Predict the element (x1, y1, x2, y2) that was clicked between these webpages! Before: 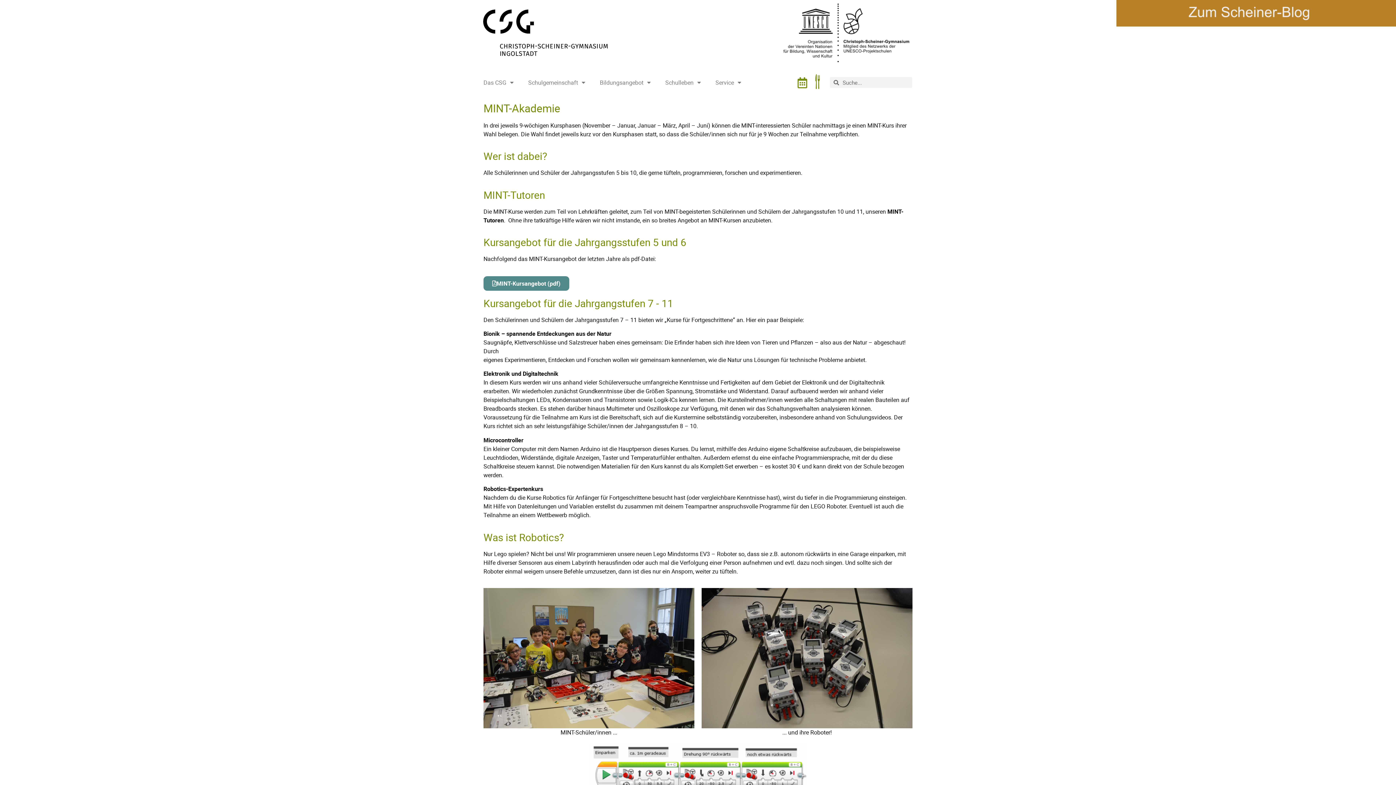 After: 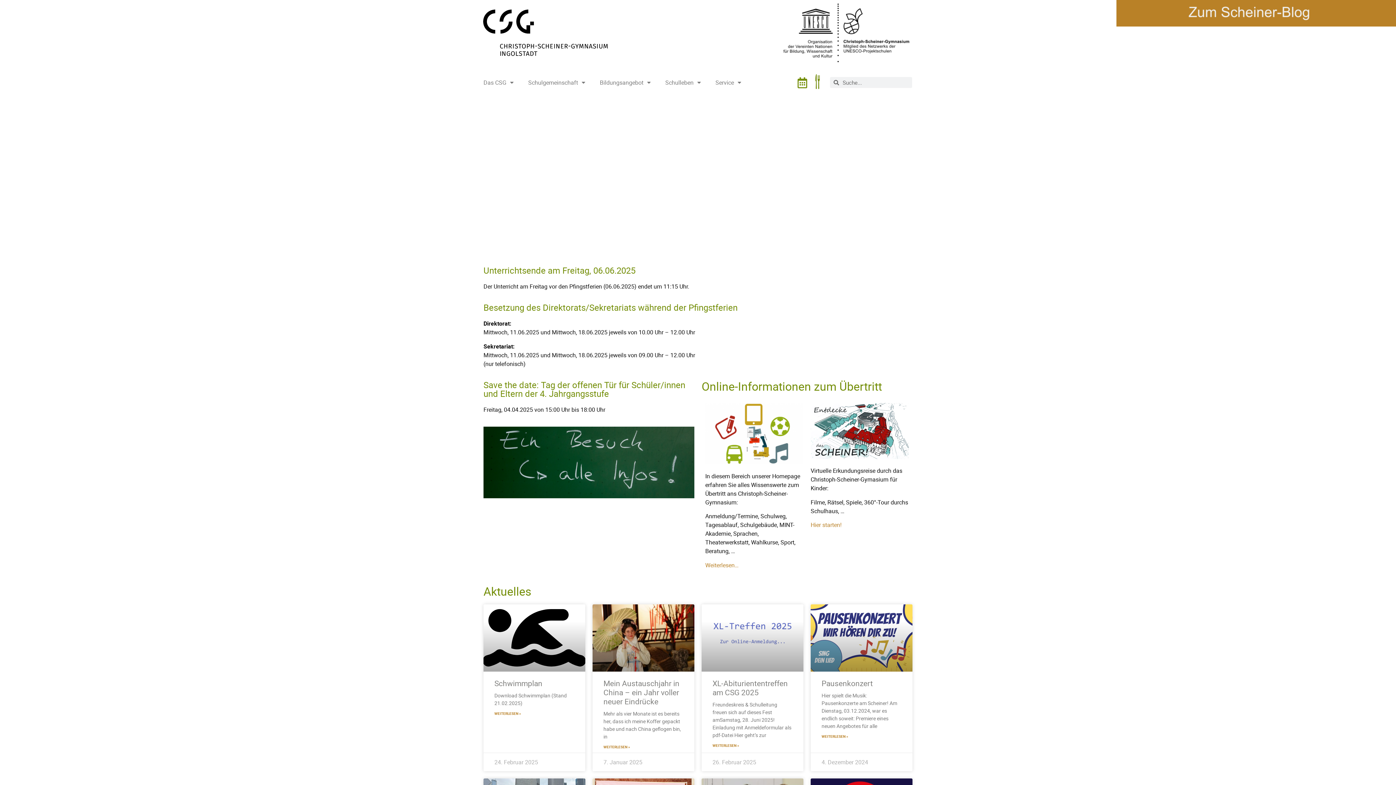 Action: bbox: (474, 0, 618, 65)